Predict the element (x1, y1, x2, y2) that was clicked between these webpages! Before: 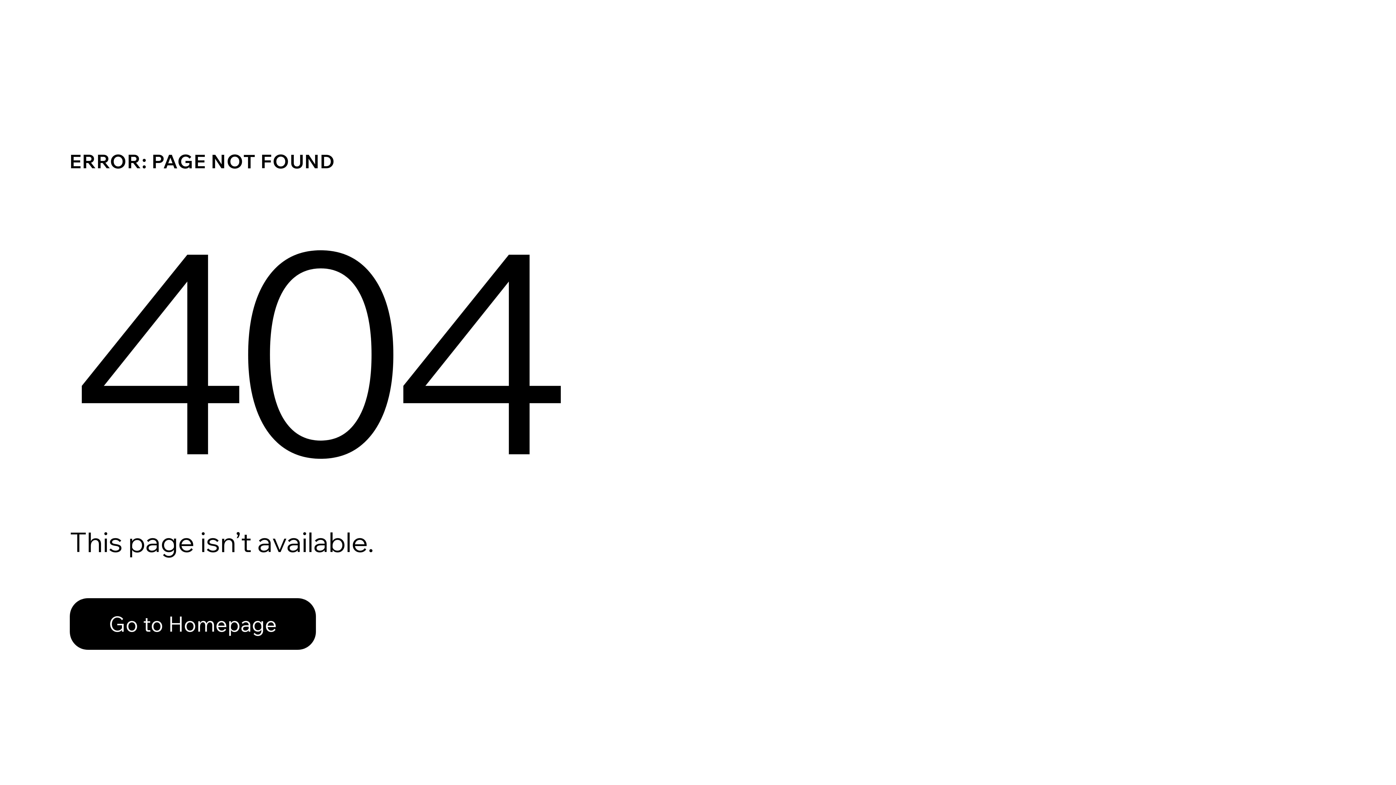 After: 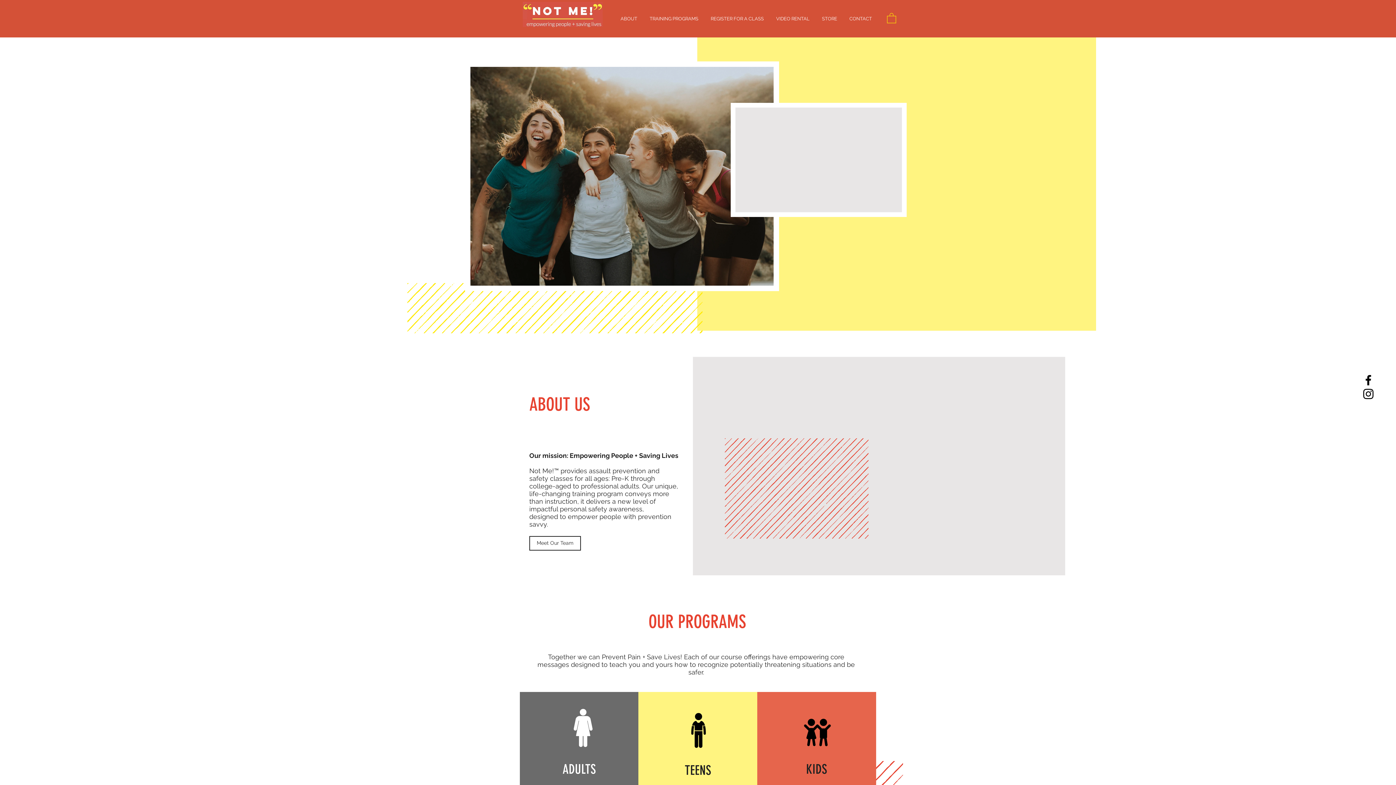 Action: label: Go to Homepage bbox: (69, 598, 316, 650)